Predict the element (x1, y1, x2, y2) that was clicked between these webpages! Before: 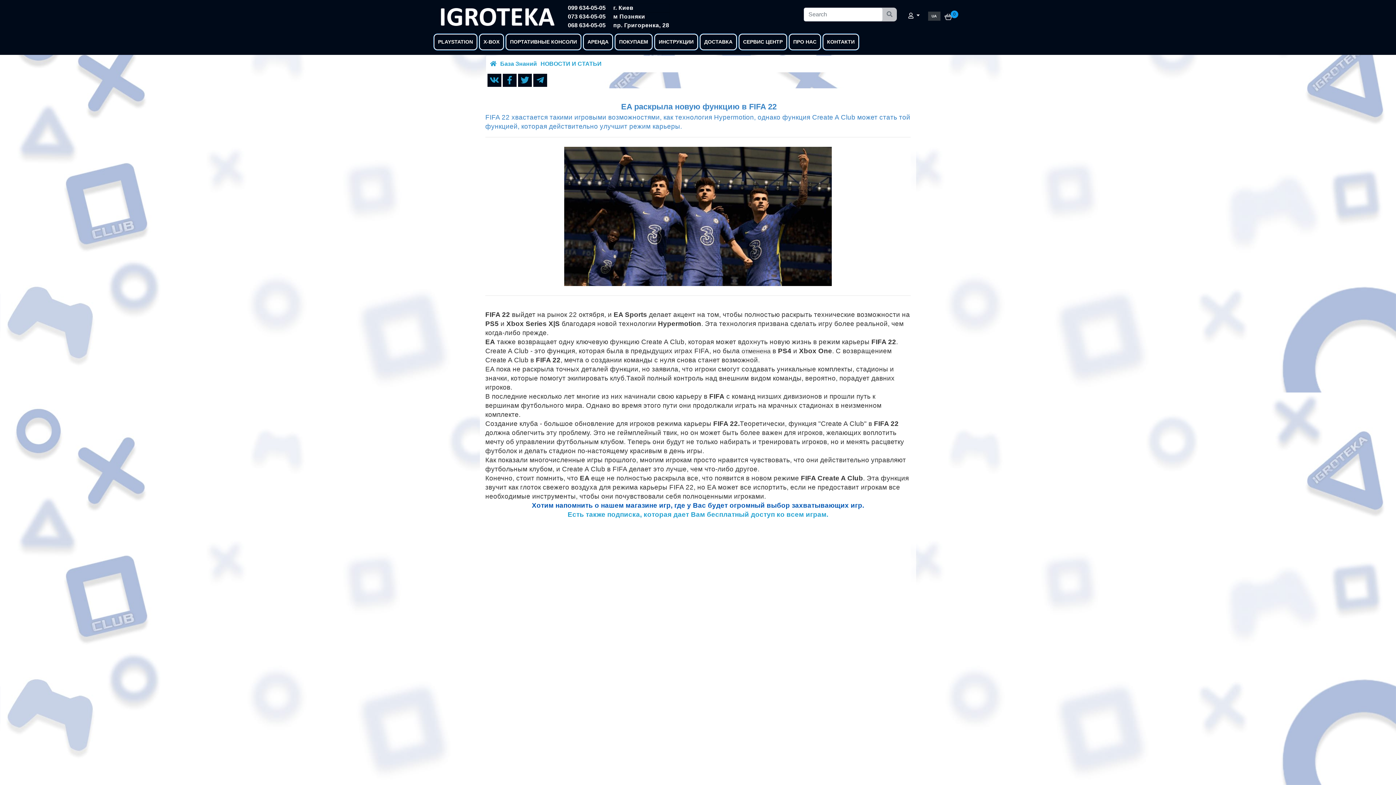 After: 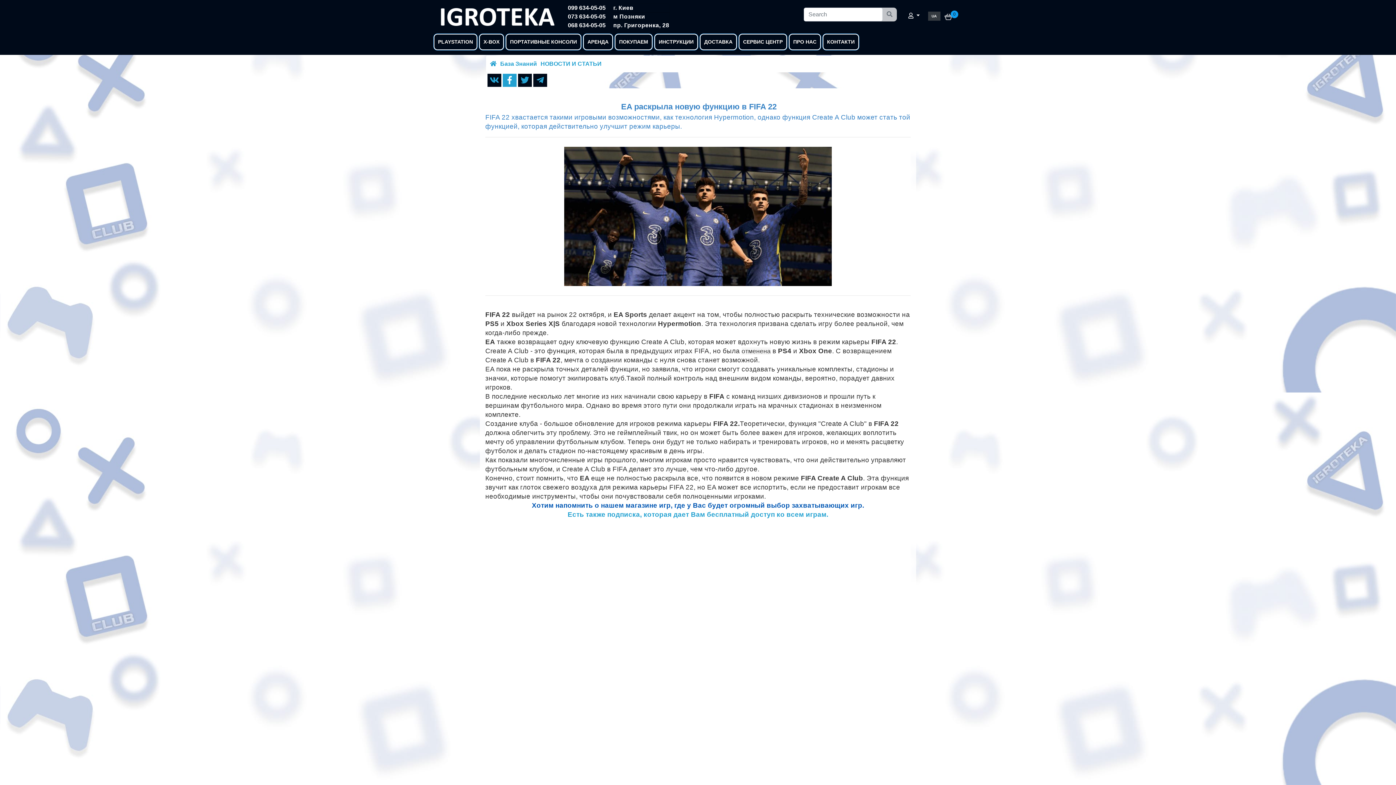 Action: bbox: (502, 73, 516, 86)